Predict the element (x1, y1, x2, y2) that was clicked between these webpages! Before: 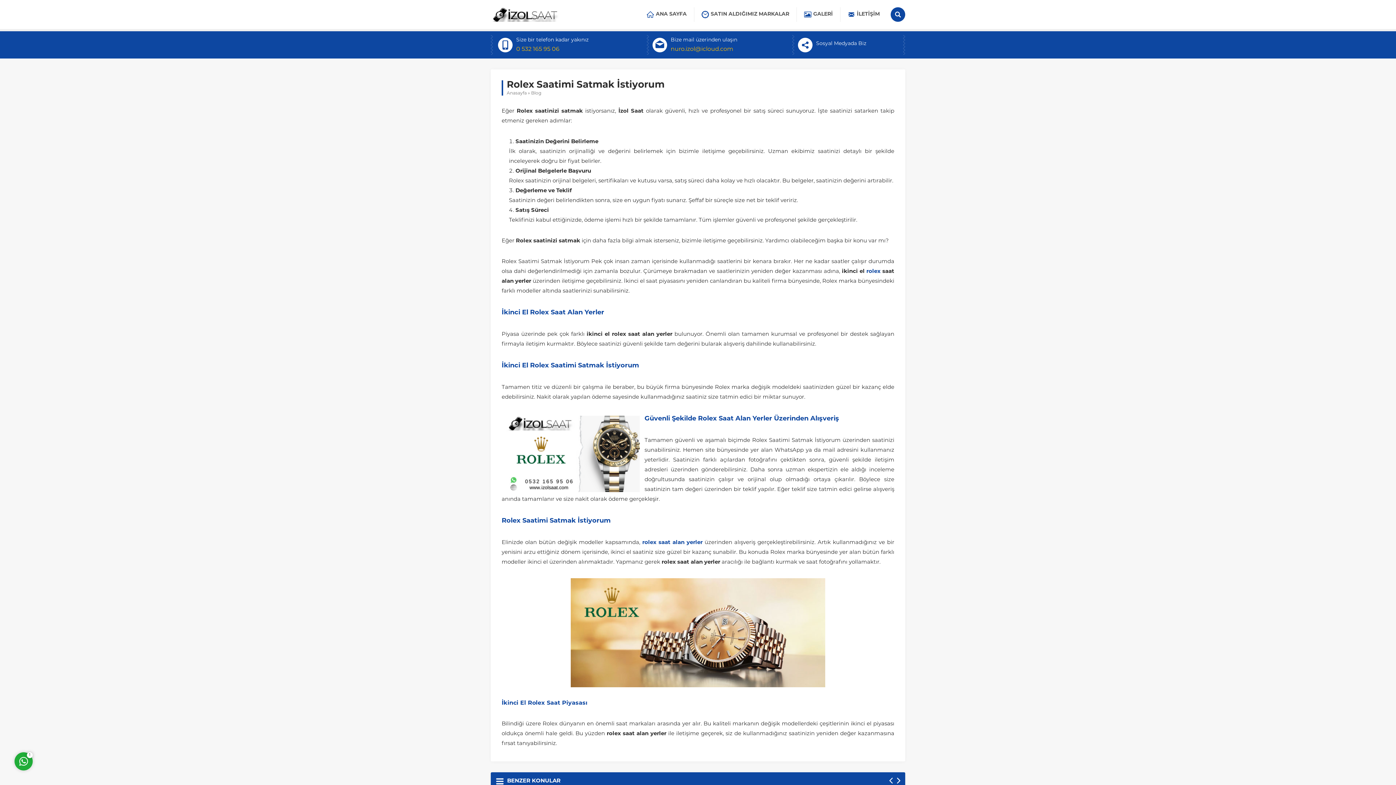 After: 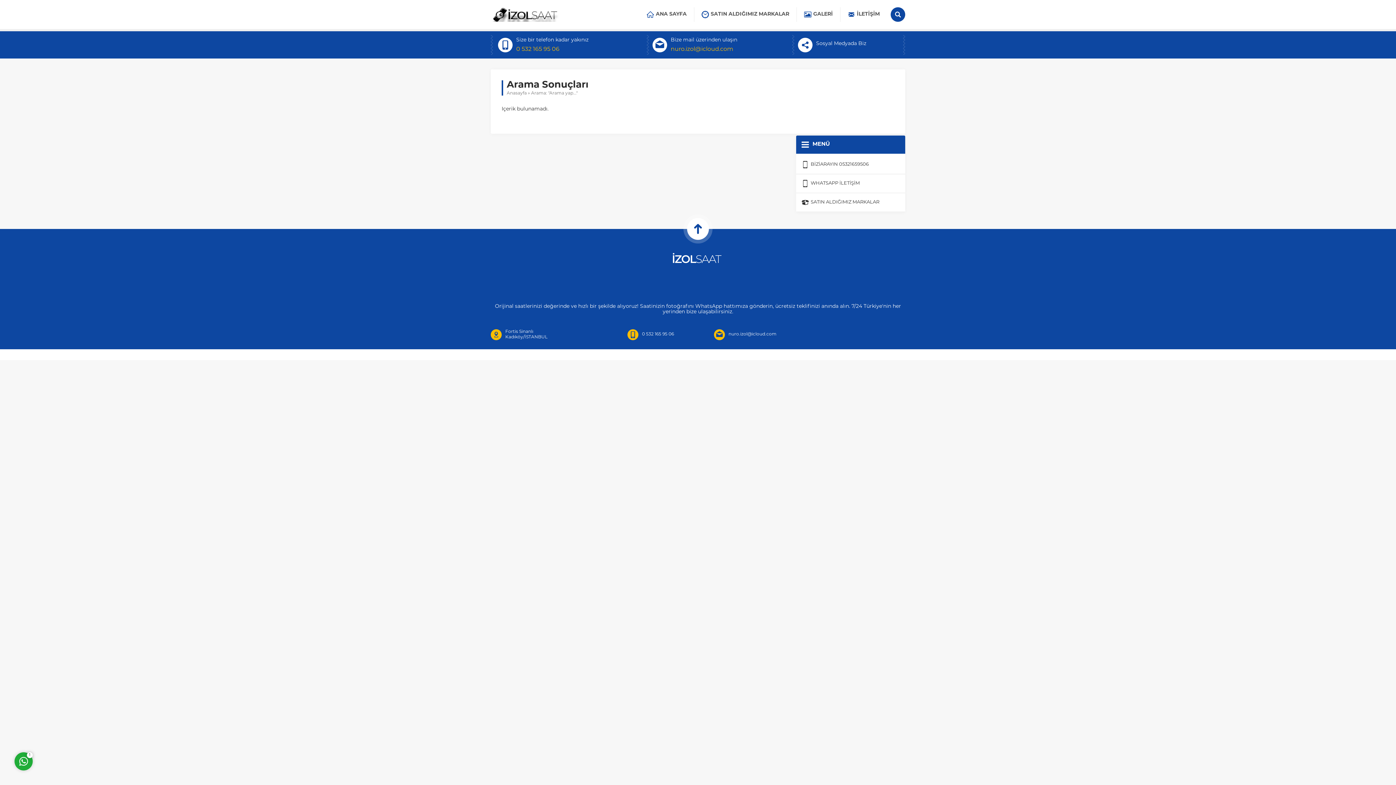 Action: bbox: (890, 7, 905, 21)